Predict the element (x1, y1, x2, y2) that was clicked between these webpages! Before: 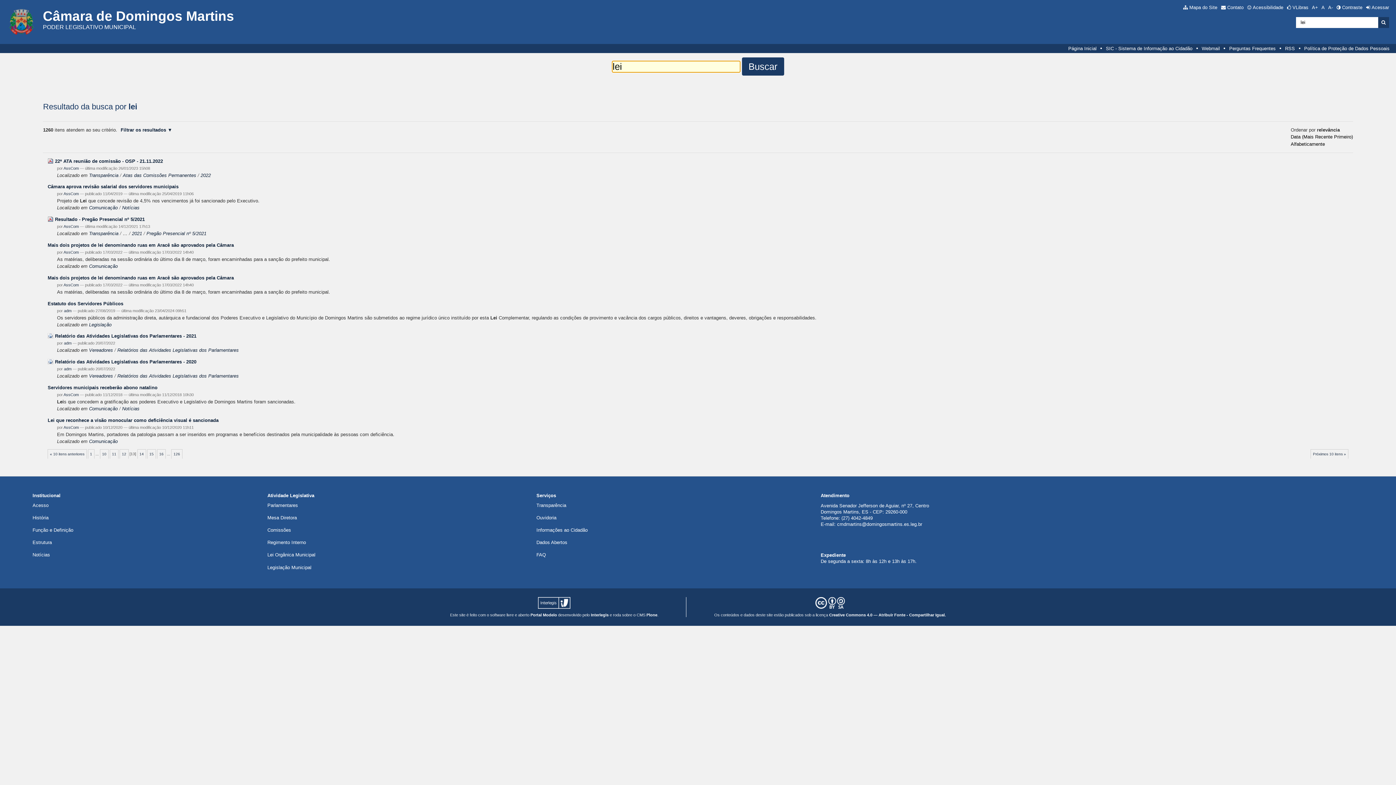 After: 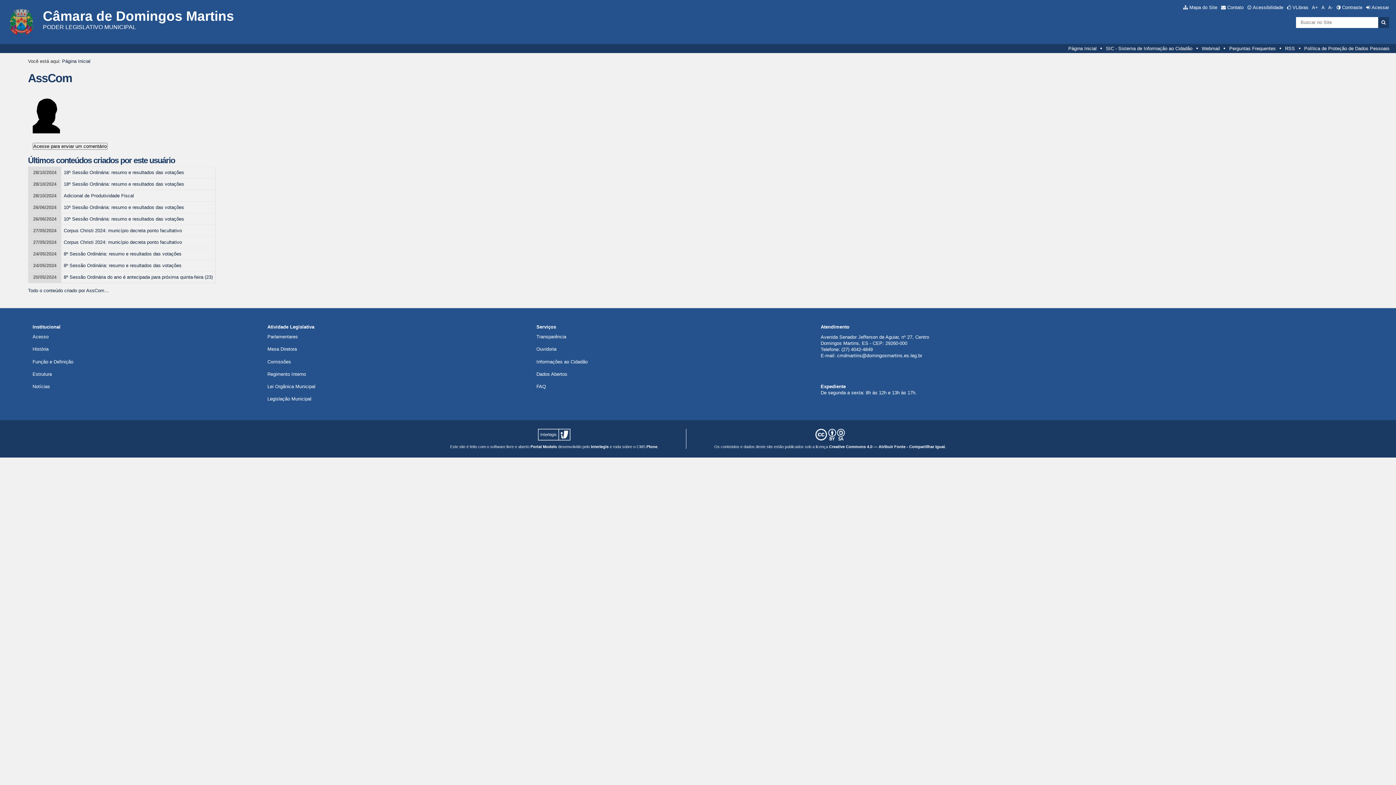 Action: label: AssCom bbox: (63, 392, 78, 397)